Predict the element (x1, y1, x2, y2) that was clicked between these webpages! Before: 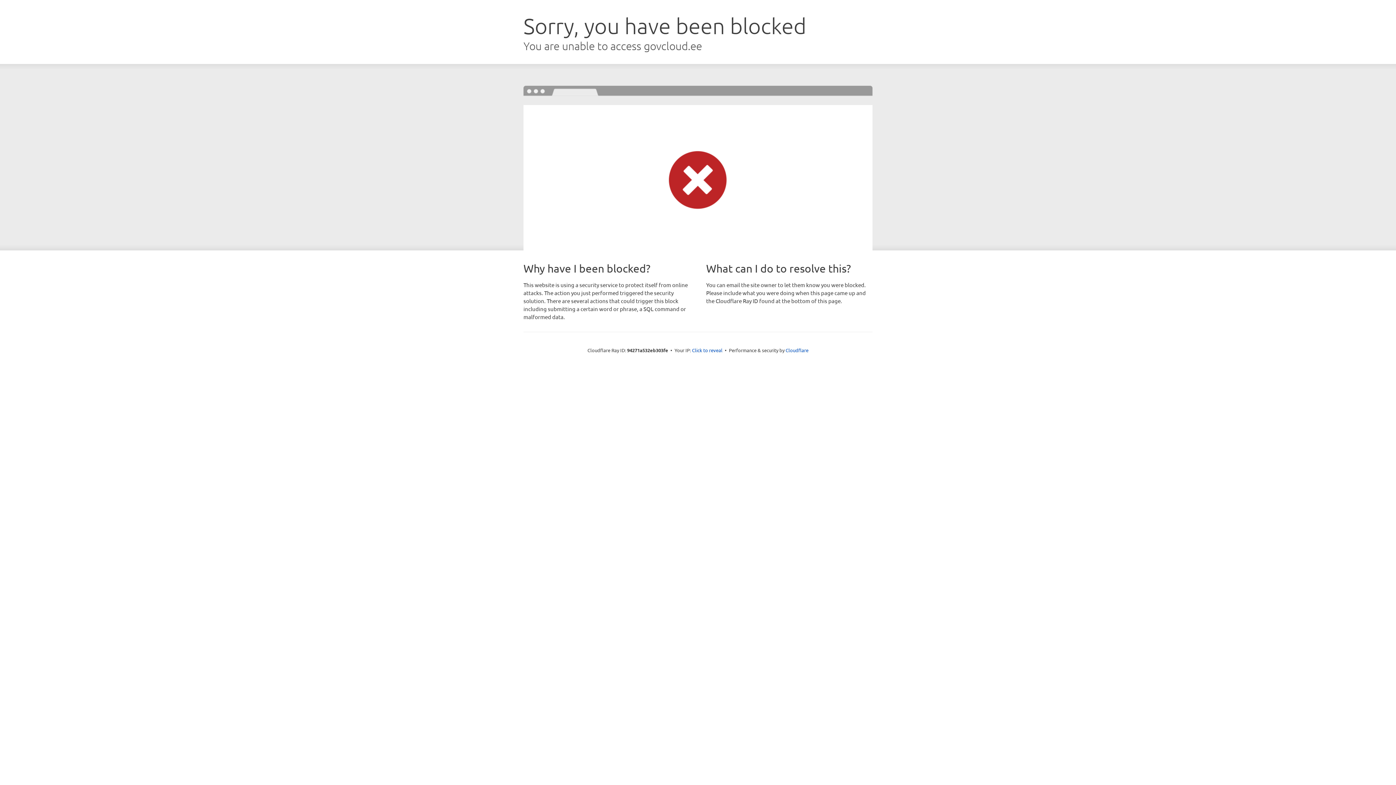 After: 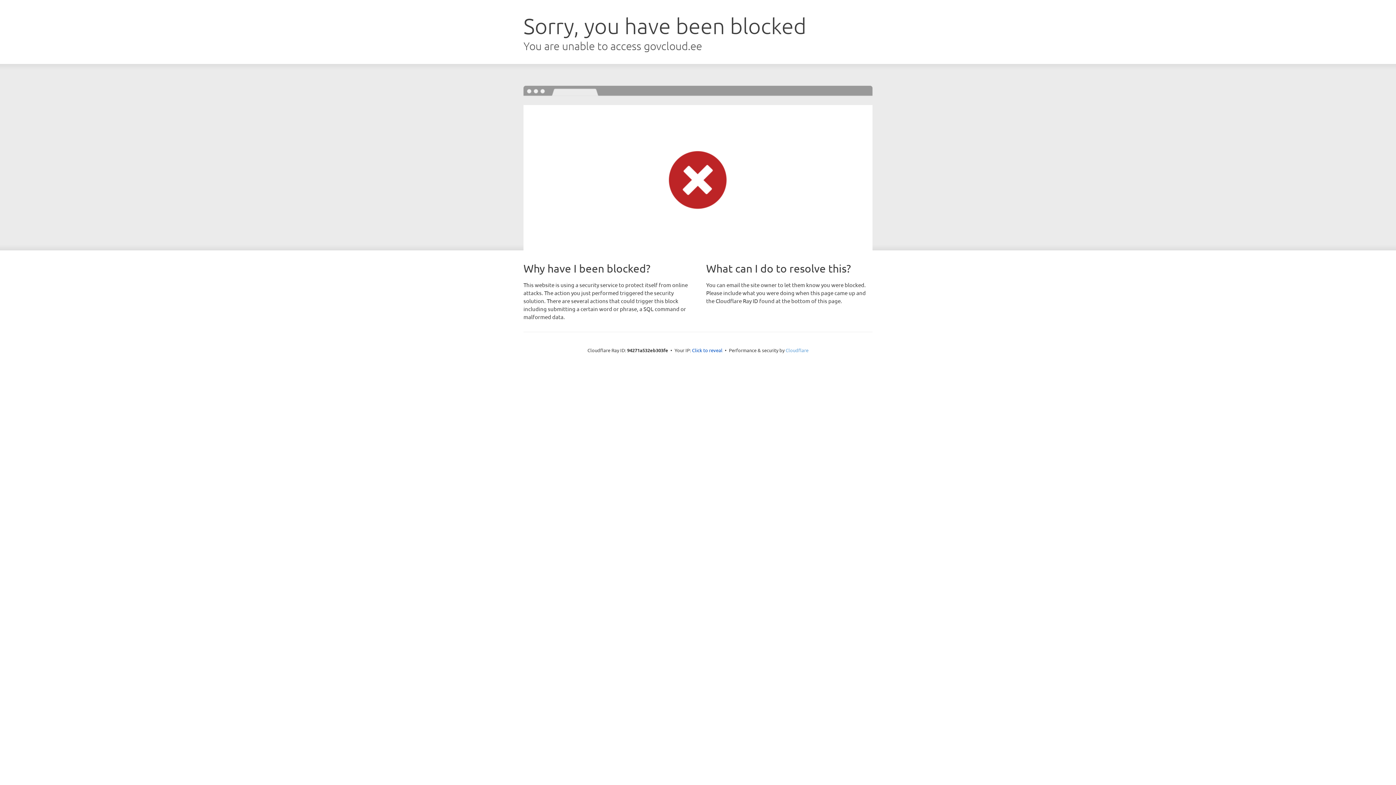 Action: bbox: (785, 347, 808, 353) label: Cloudflare